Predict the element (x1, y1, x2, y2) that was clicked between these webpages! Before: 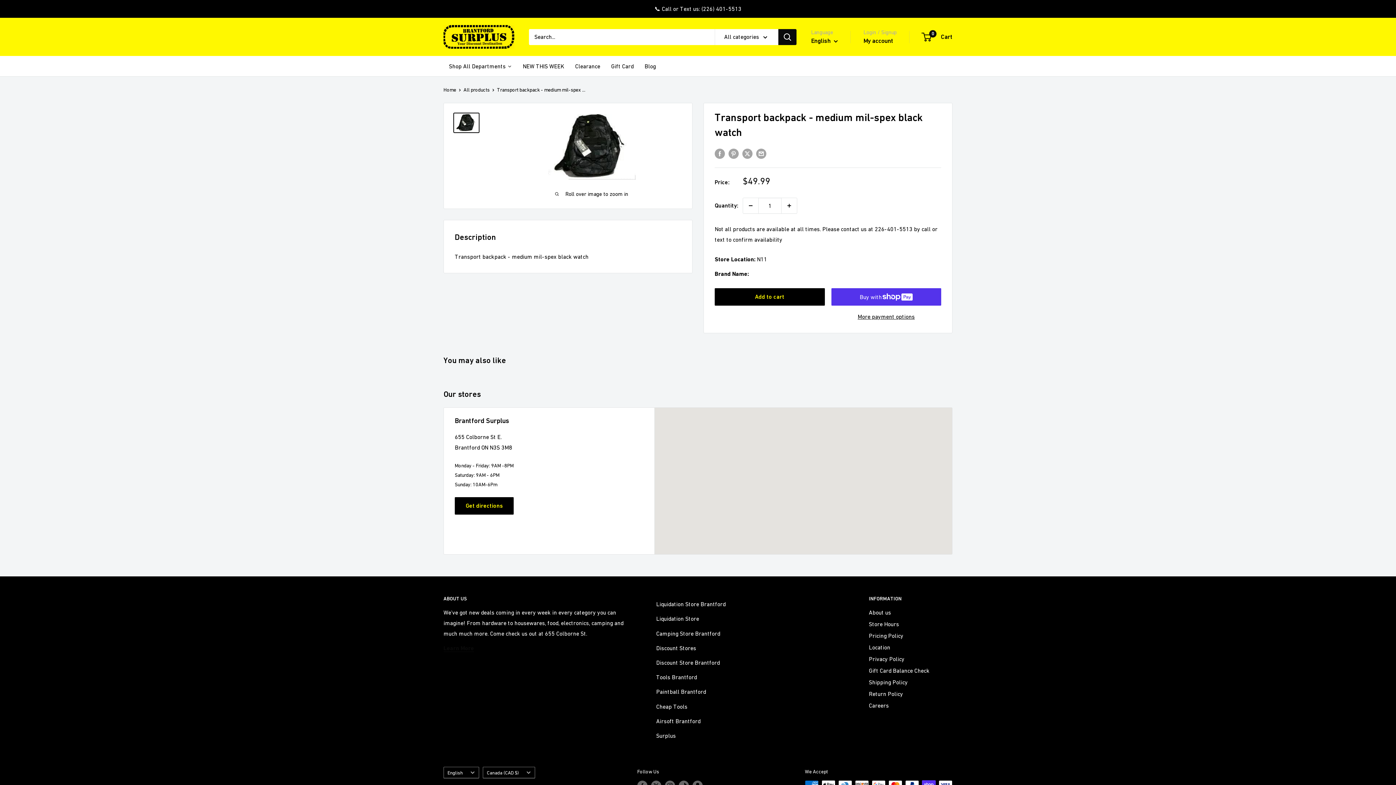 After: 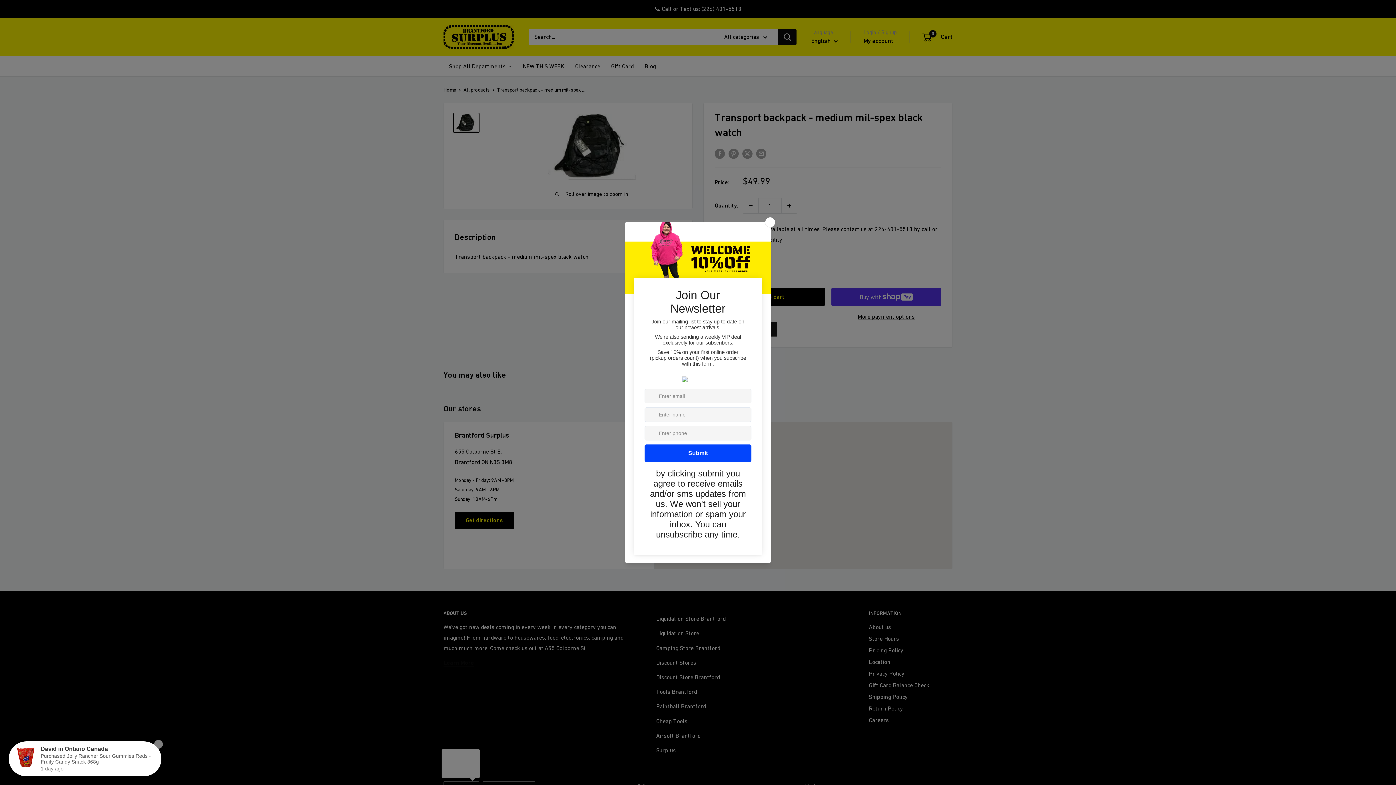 Action: label: English bbox: (443, 767, 479, 778)